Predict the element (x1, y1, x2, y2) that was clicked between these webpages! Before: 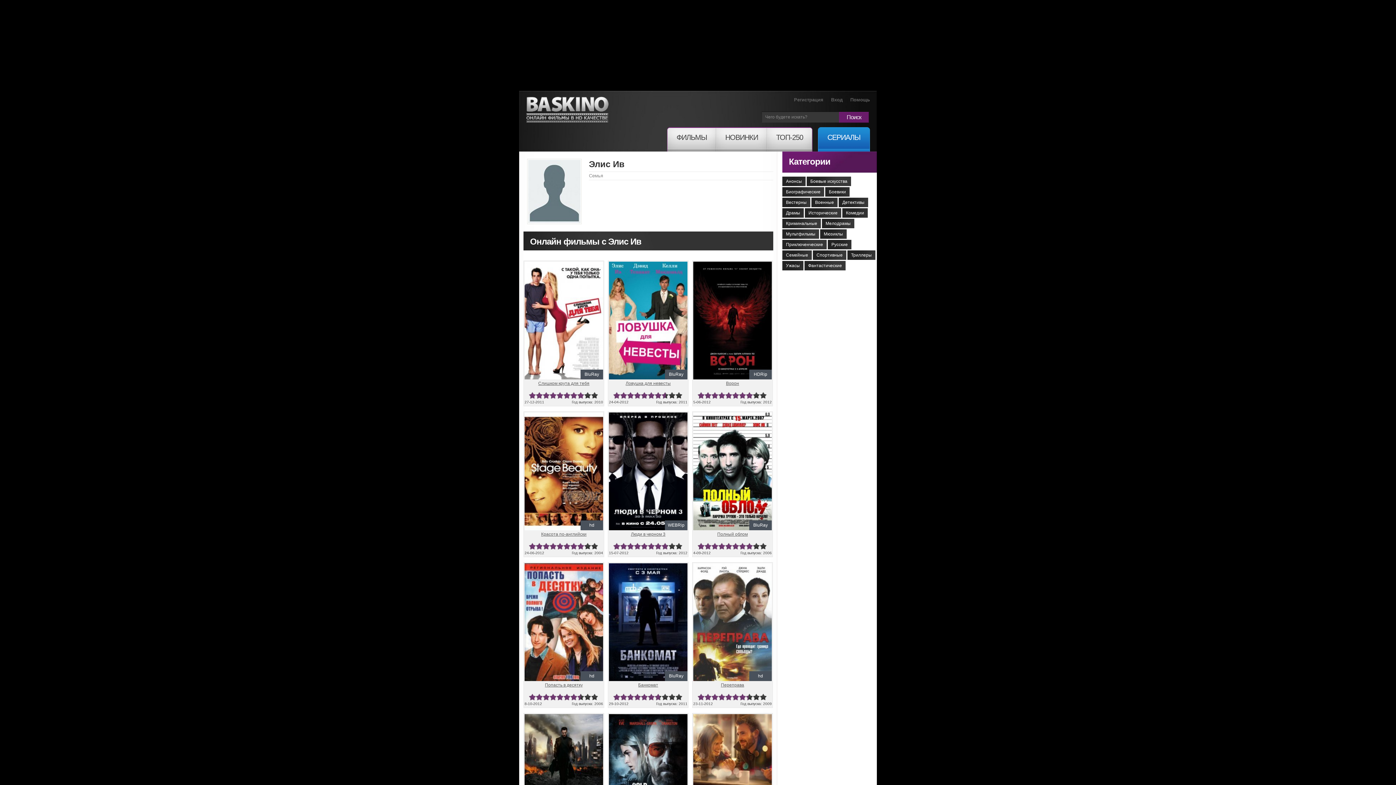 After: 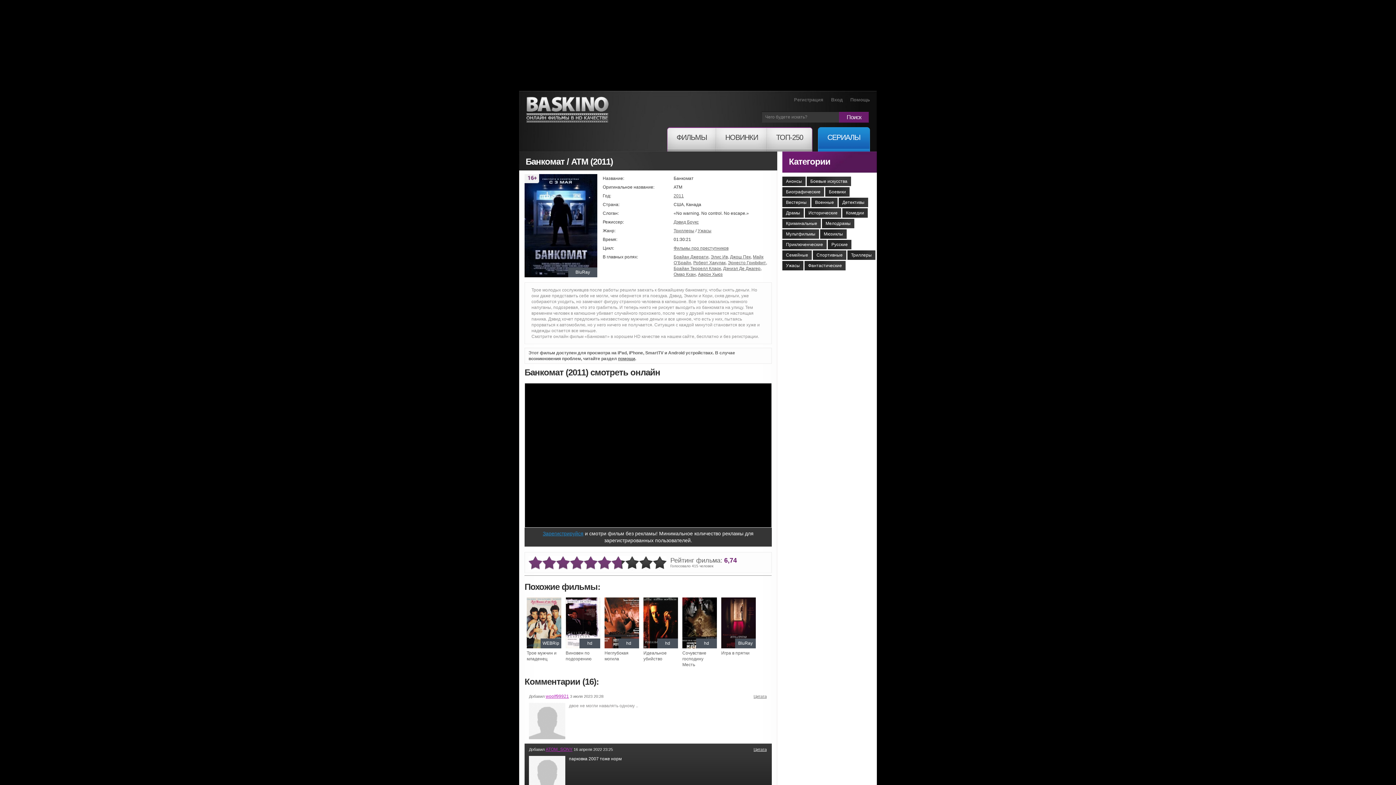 Action: label: Банкомат bbox: (638, 682, 658, 688)